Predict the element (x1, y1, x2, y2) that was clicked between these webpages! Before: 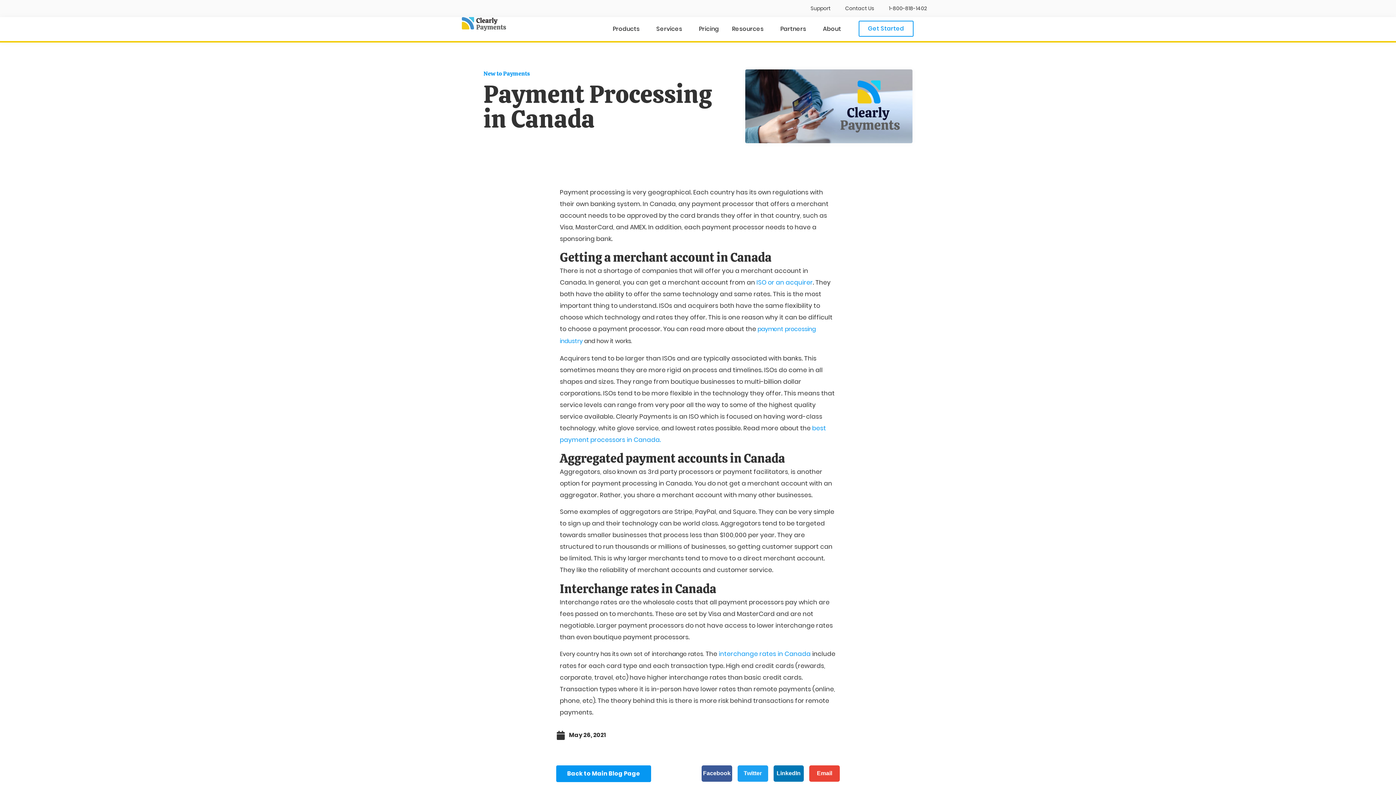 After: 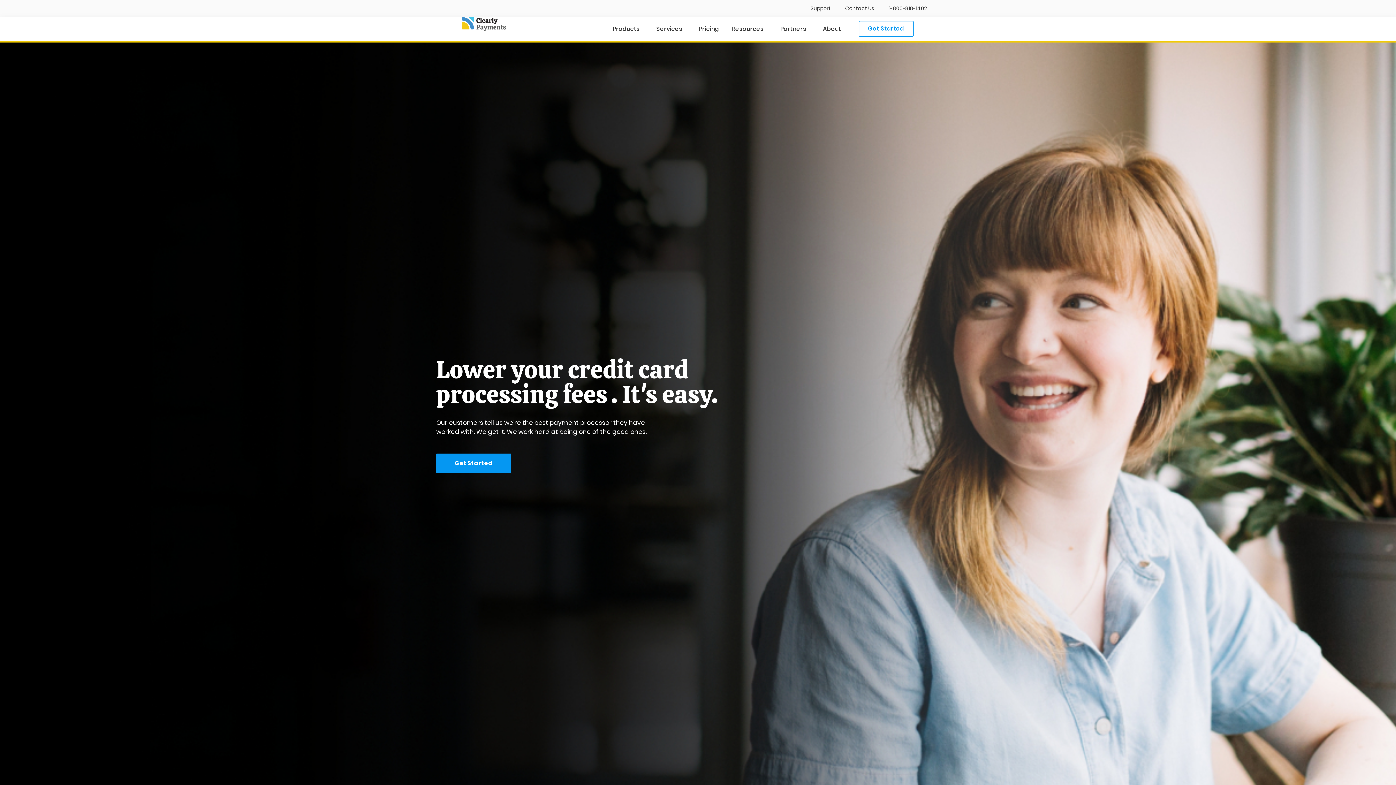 Action: bbox: (461, 17, 506, 30)